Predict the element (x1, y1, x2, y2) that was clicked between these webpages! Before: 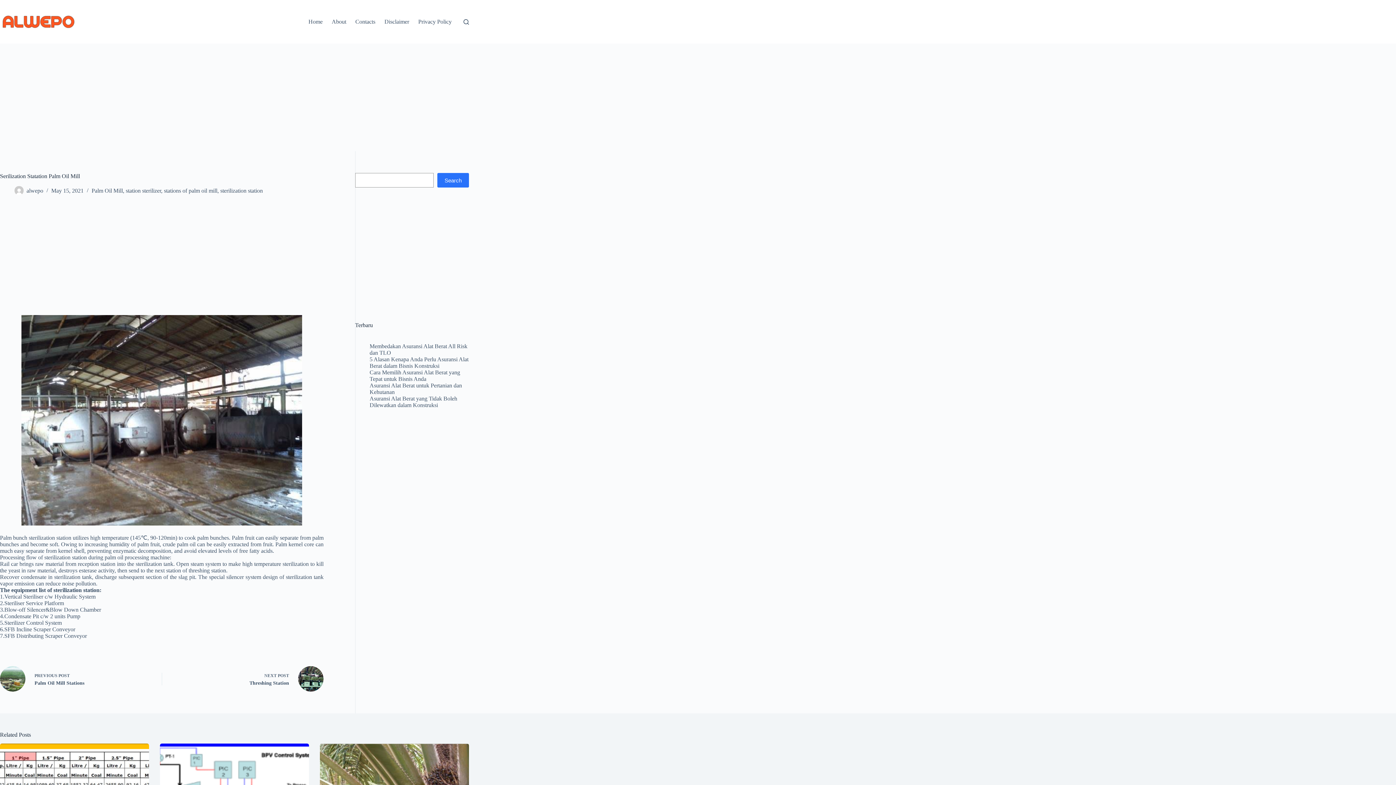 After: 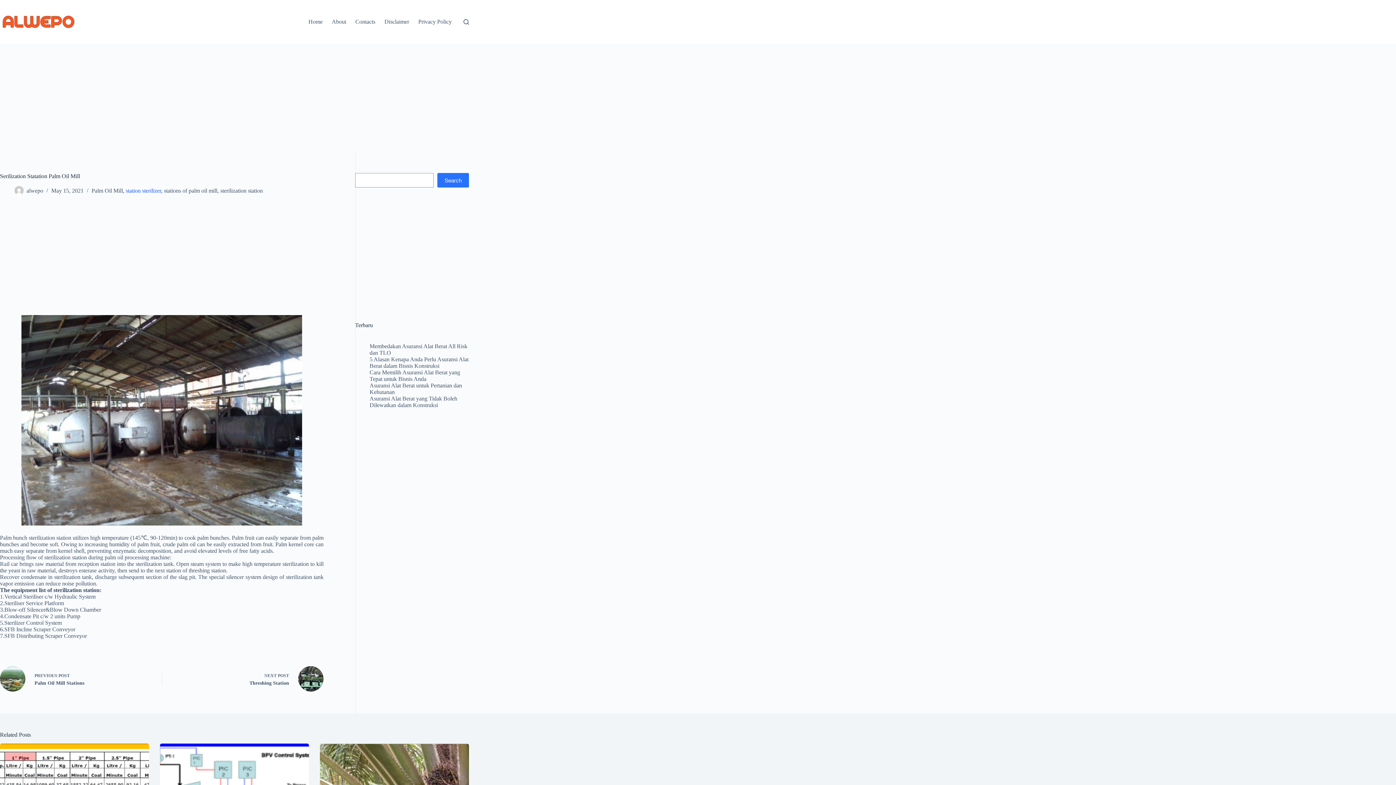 Action: label: station sterilizer bbox: (125, 187, 161, 193)